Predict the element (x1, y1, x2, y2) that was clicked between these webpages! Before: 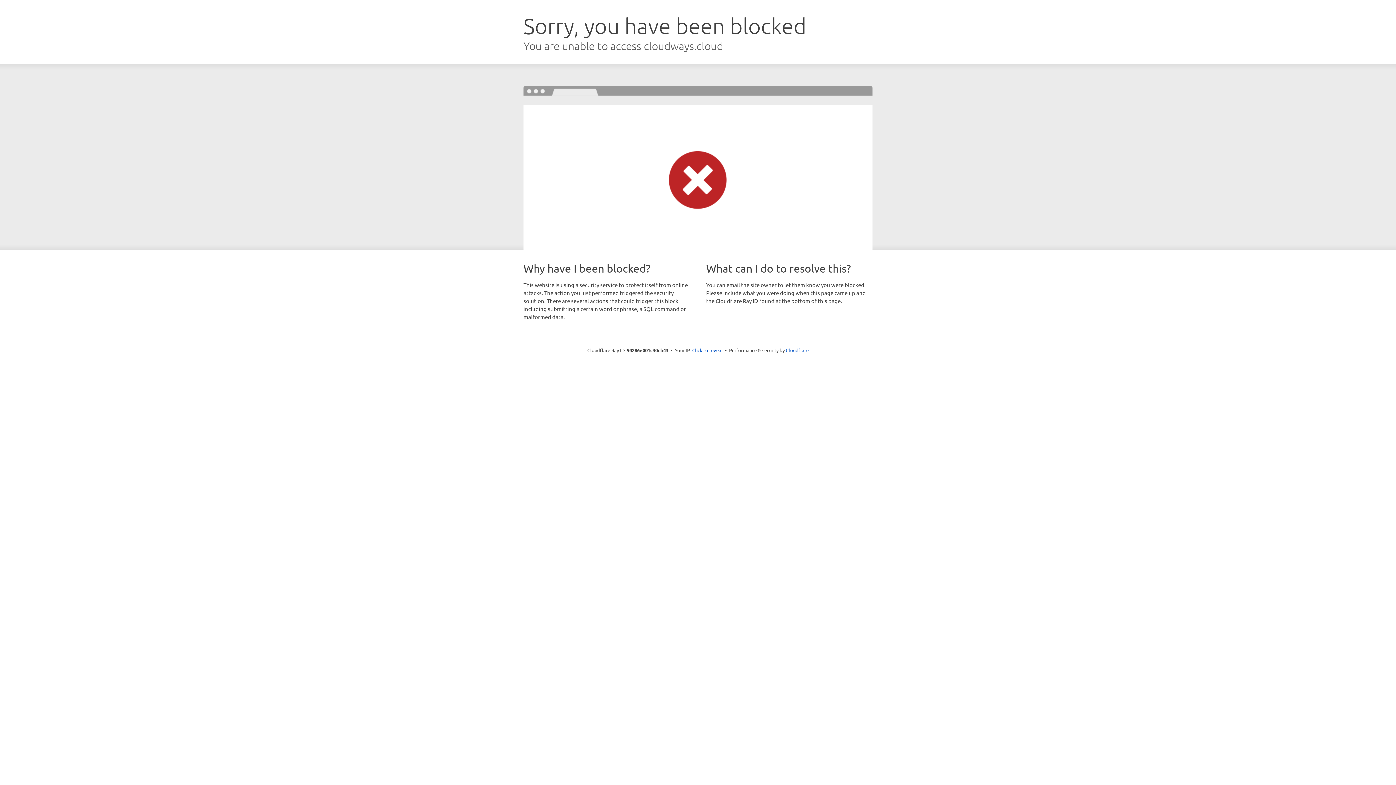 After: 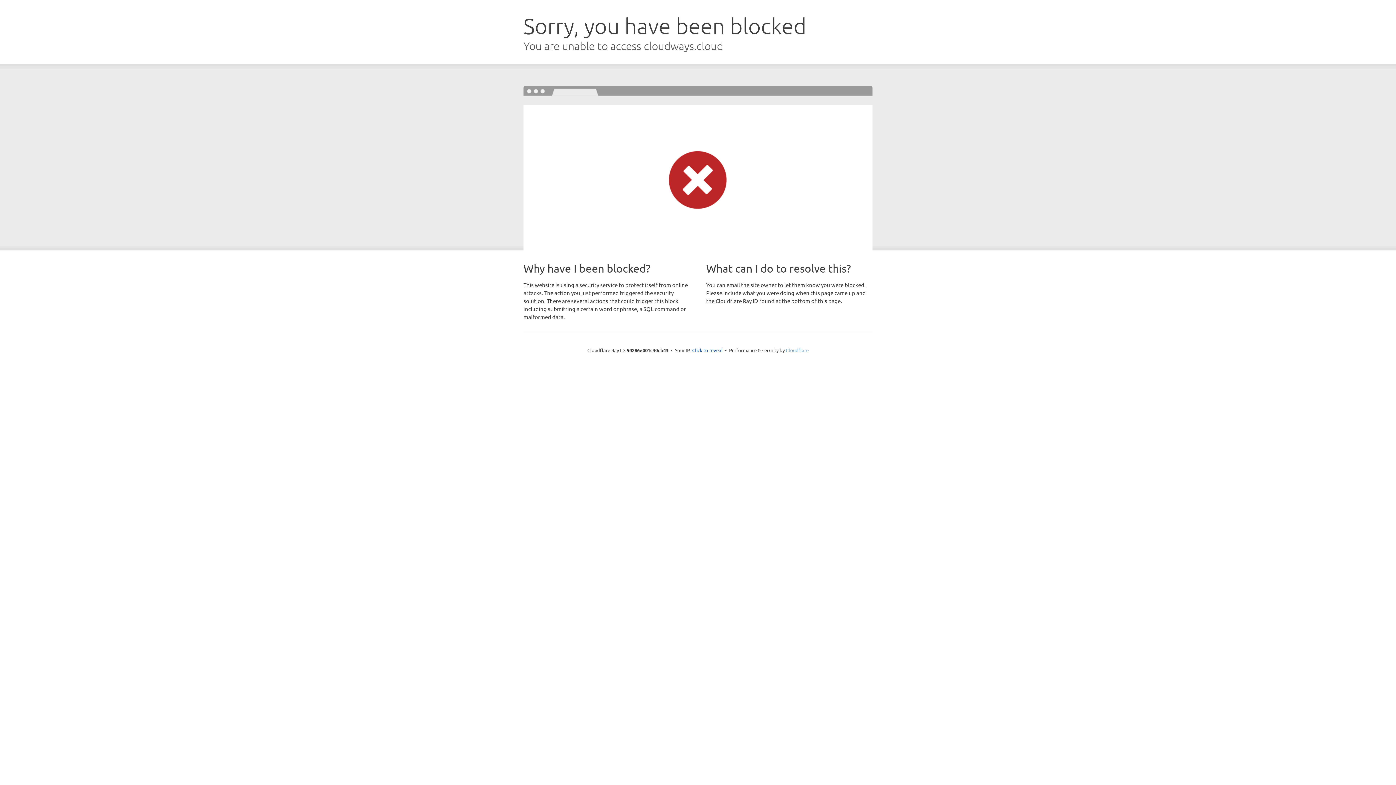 Action: bbox: (786, 347, 808, 353) label: Cloudflare